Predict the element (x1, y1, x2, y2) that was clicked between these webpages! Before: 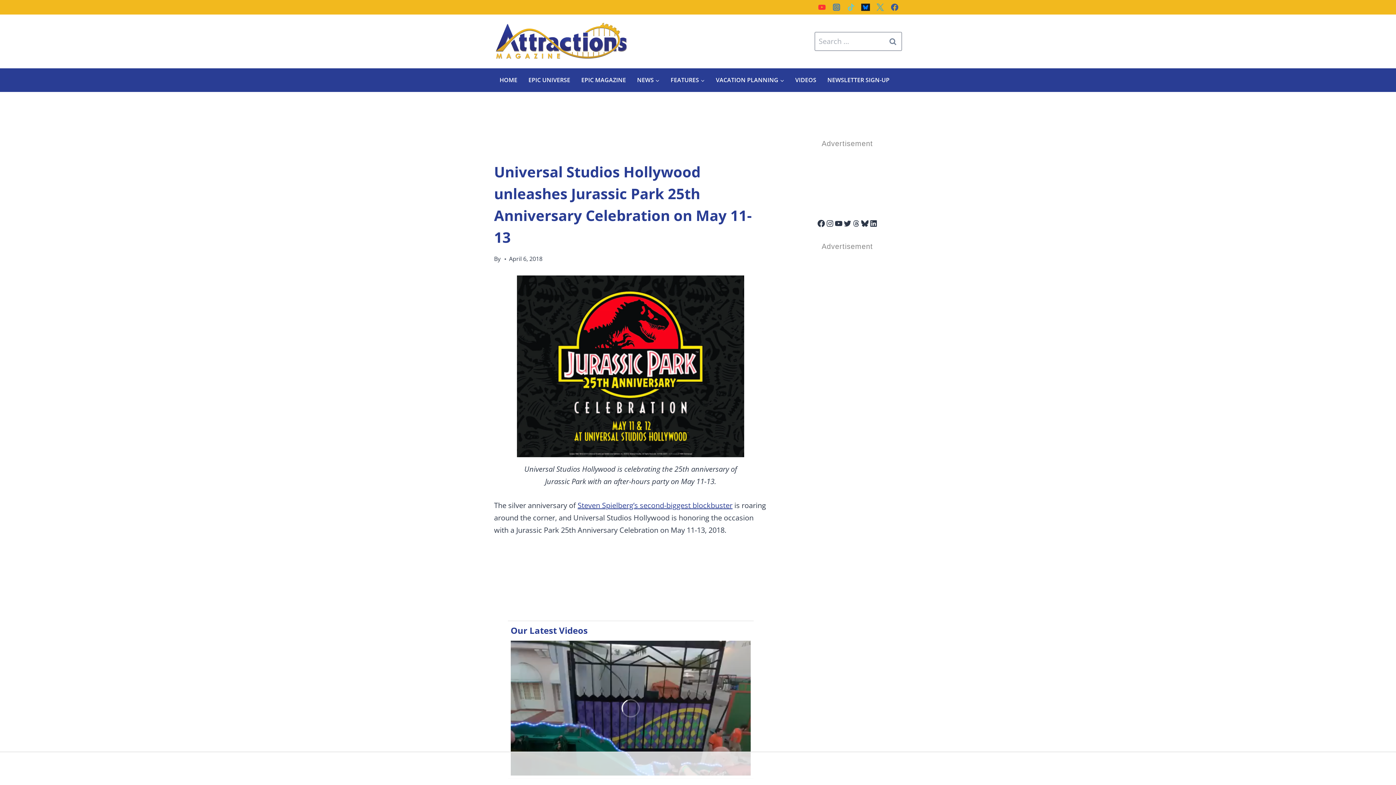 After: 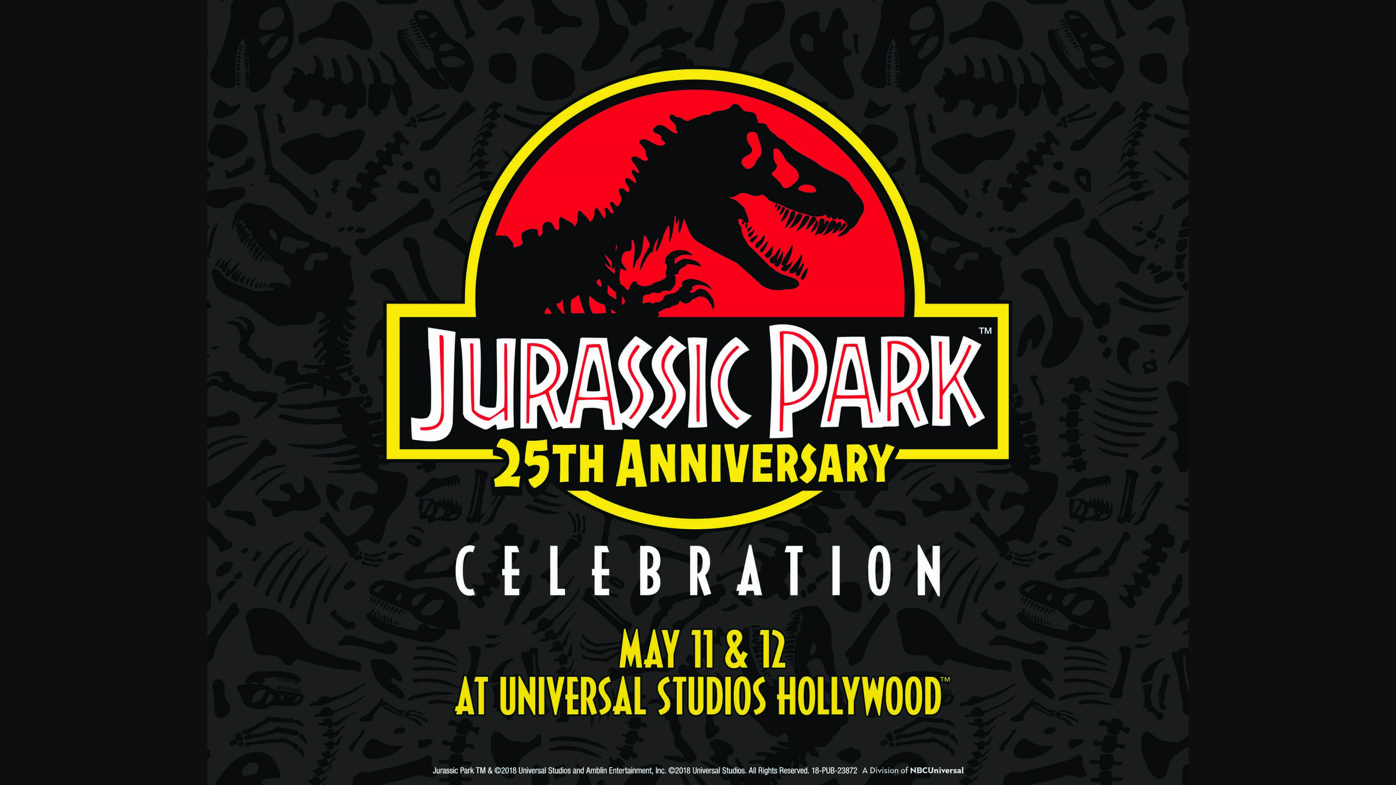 Action: bbox: (517, 275, 744, 457)